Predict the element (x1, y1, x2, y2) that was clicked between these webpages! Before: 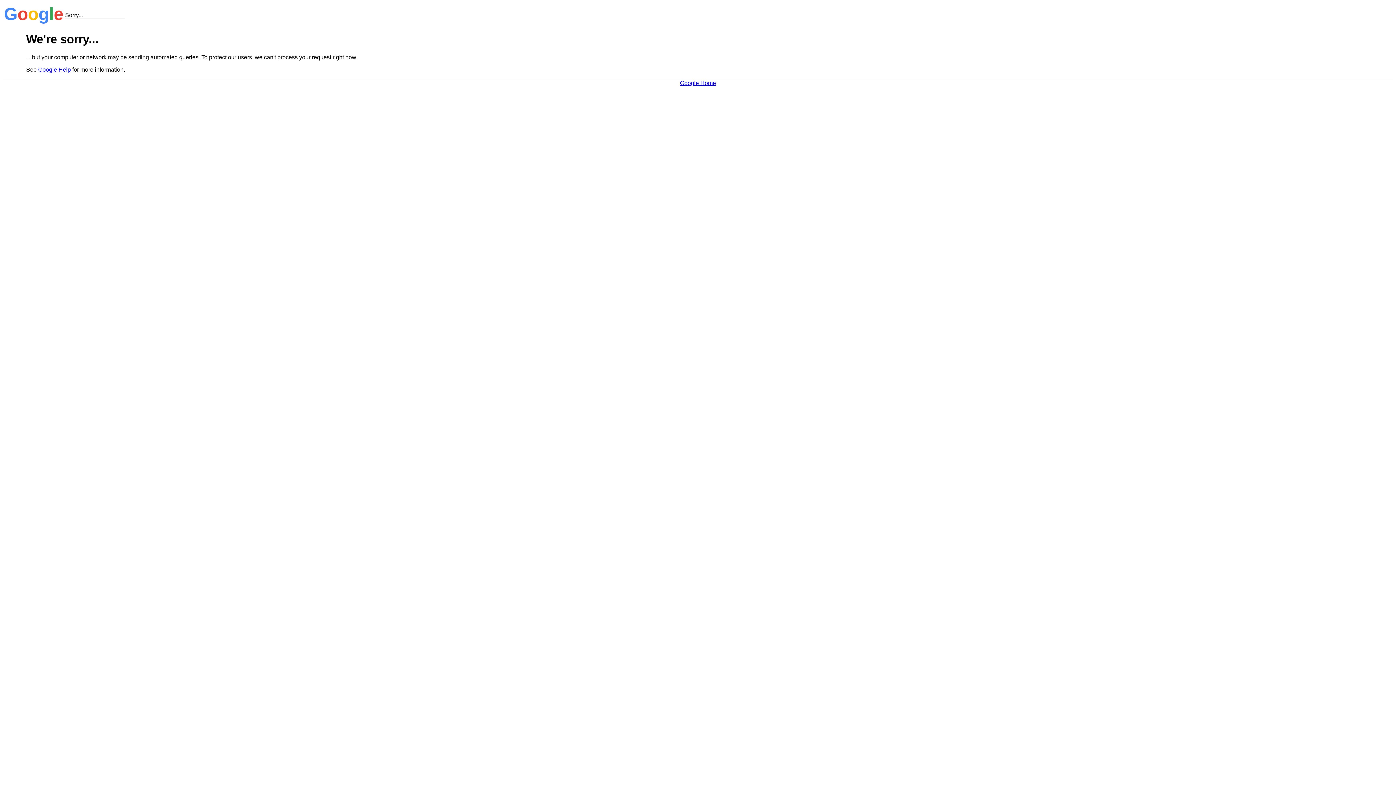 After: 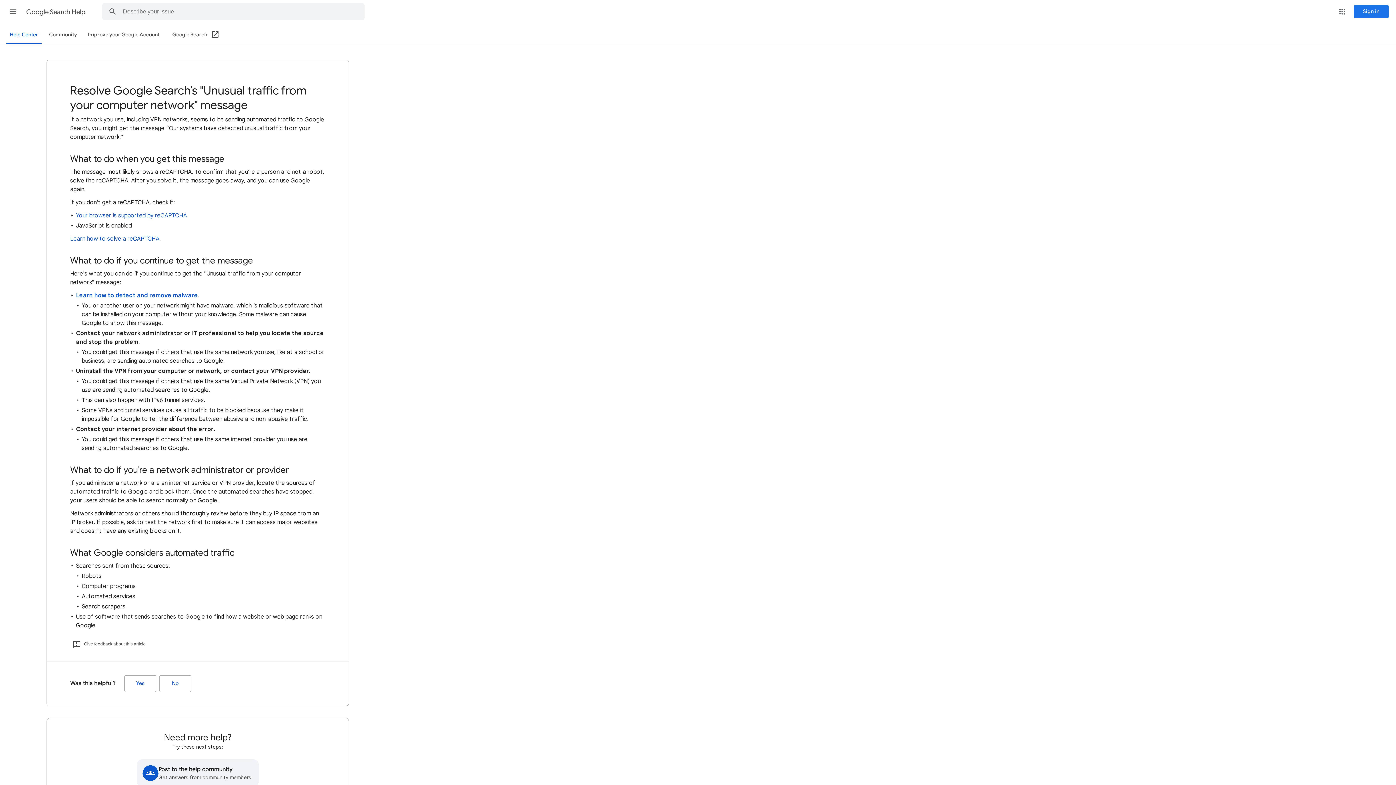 Action: bbox: (38, 66, 70, 72) label: Google Help